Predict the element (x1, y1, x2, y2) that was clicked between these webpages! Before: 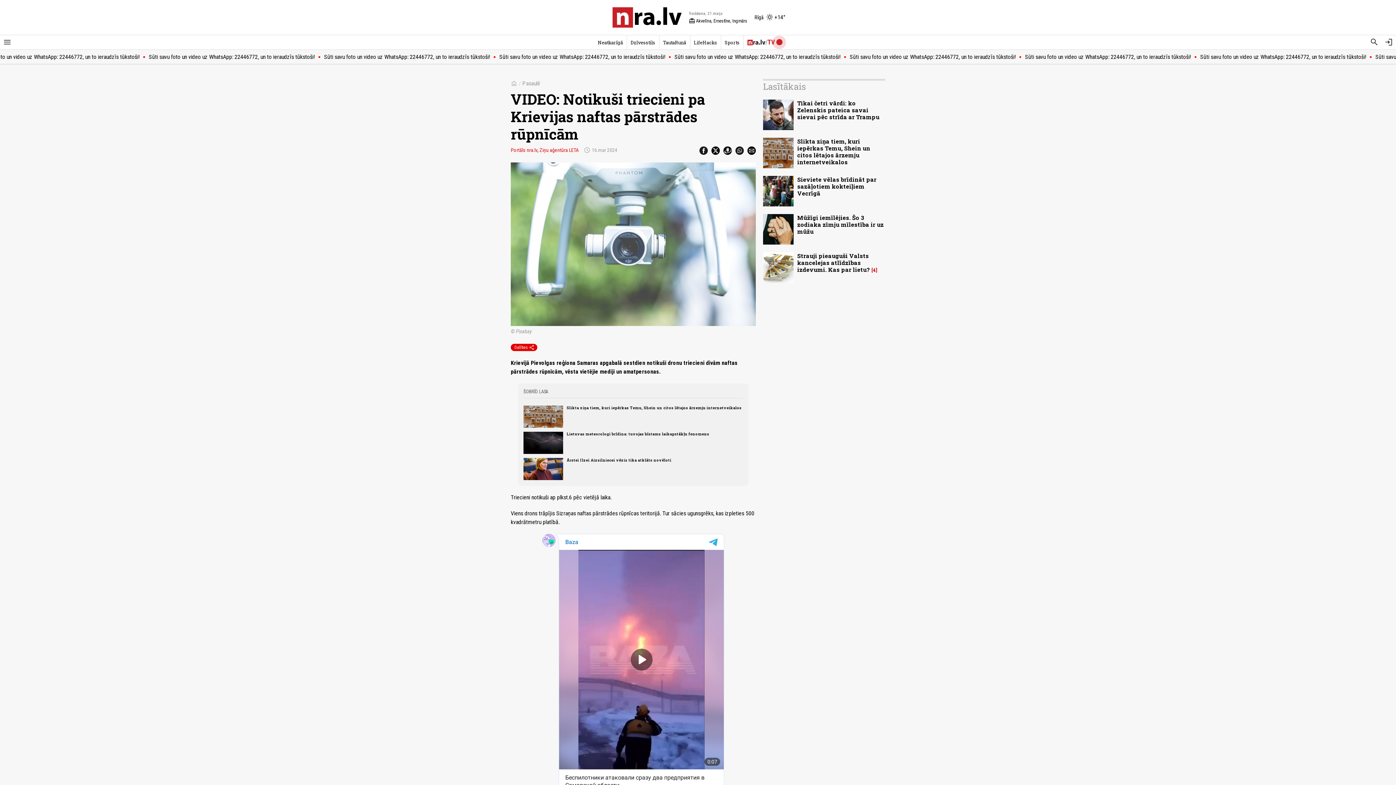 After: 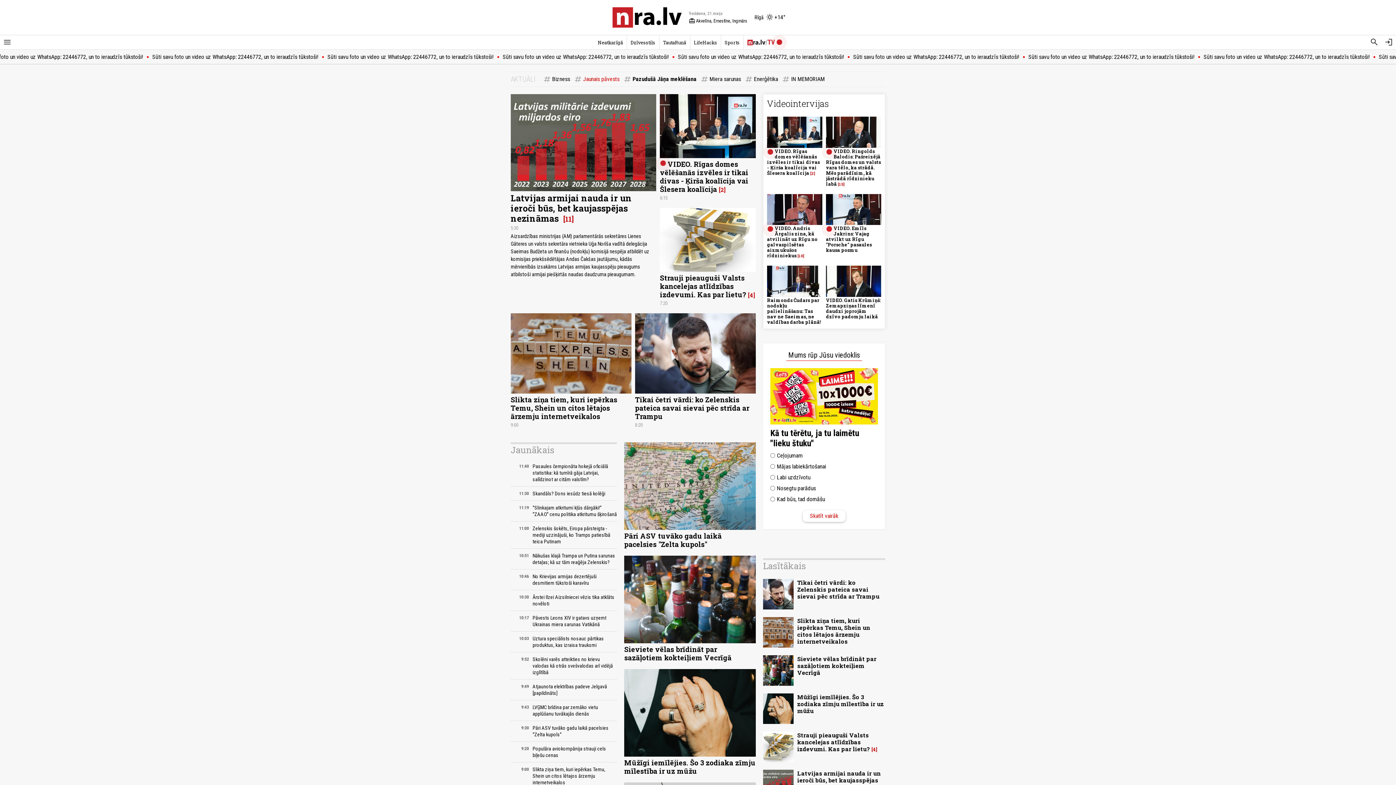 Action: label: nra.lv sākumlapa bbox: (612, 7, 681, 27)